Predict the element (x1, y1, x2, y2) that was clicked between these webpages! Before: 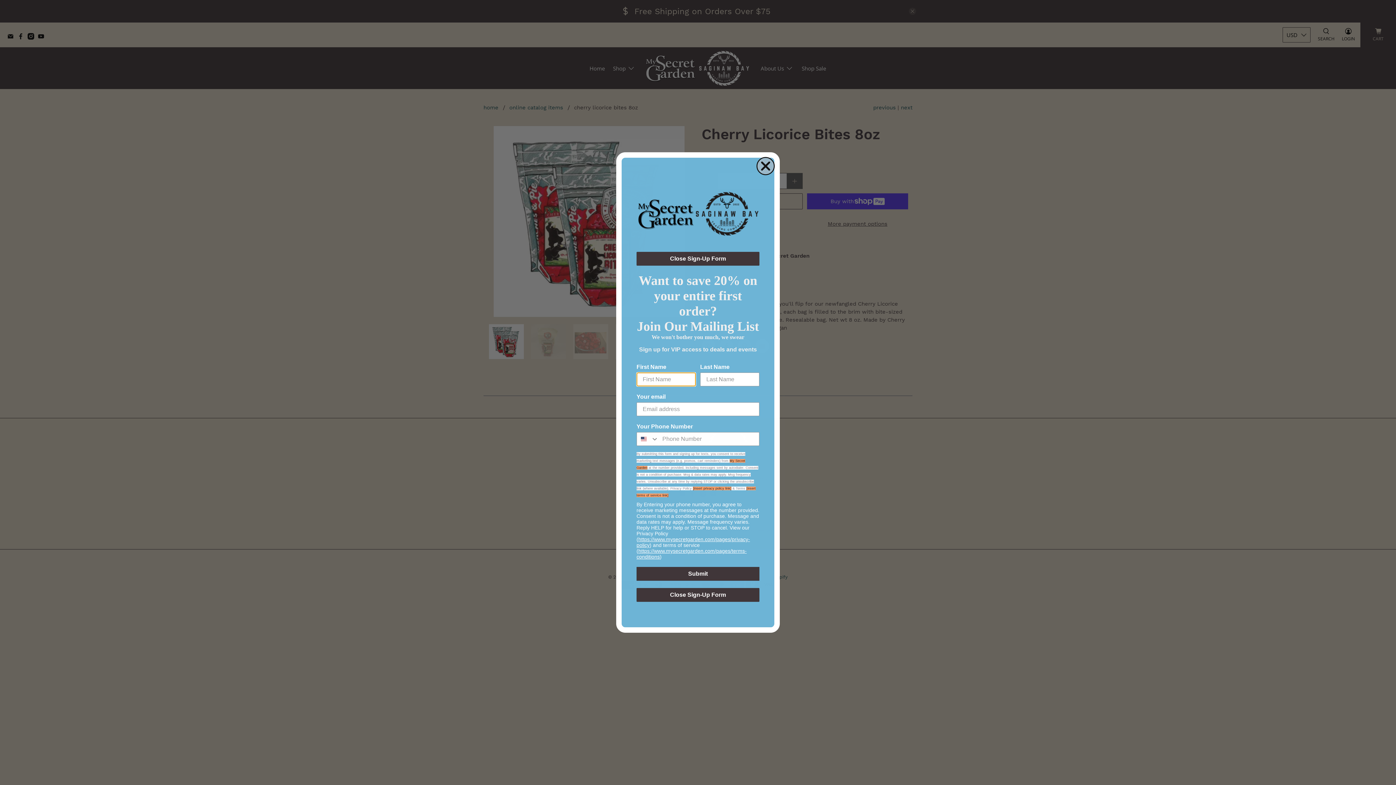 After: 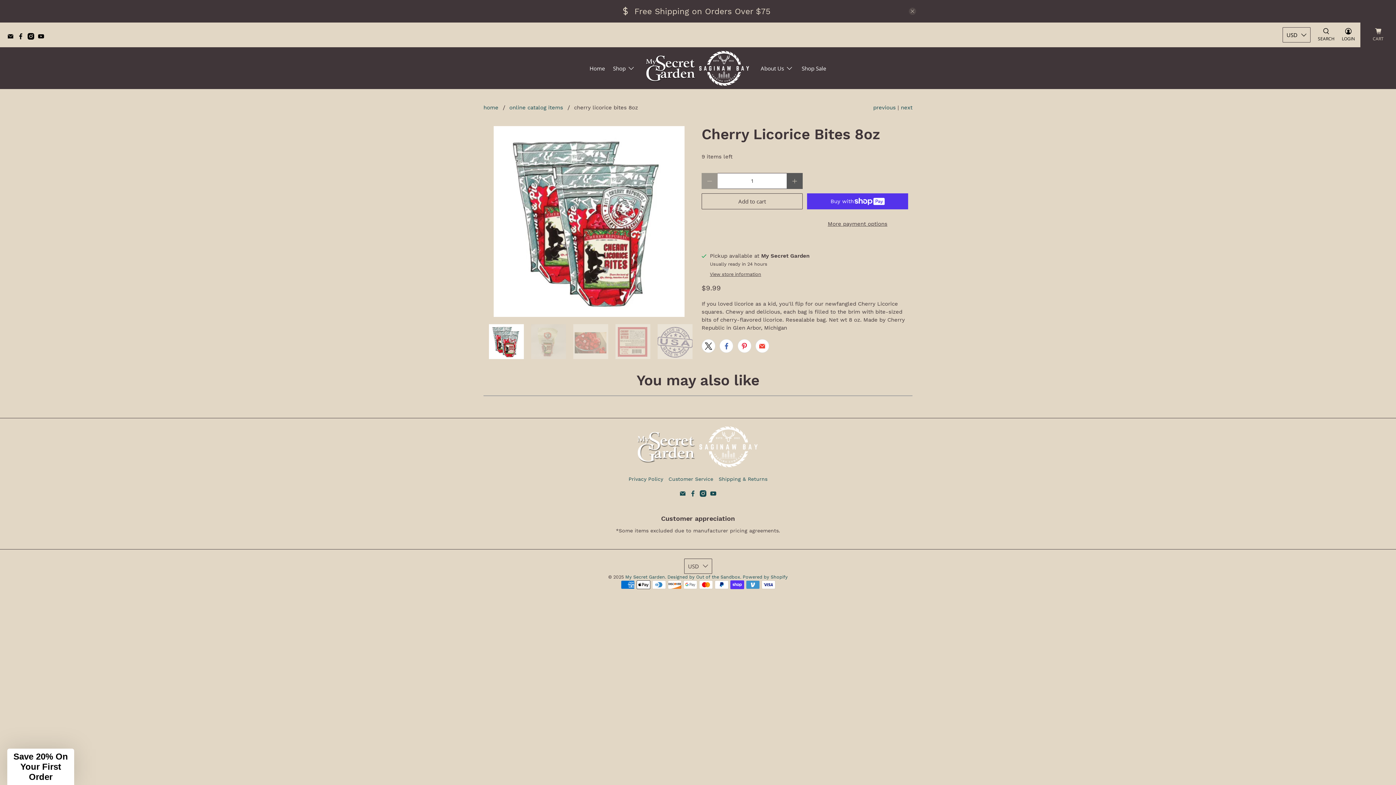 Action: label: Close Sign-Up Form bbox: (636, 252, 759, 265)